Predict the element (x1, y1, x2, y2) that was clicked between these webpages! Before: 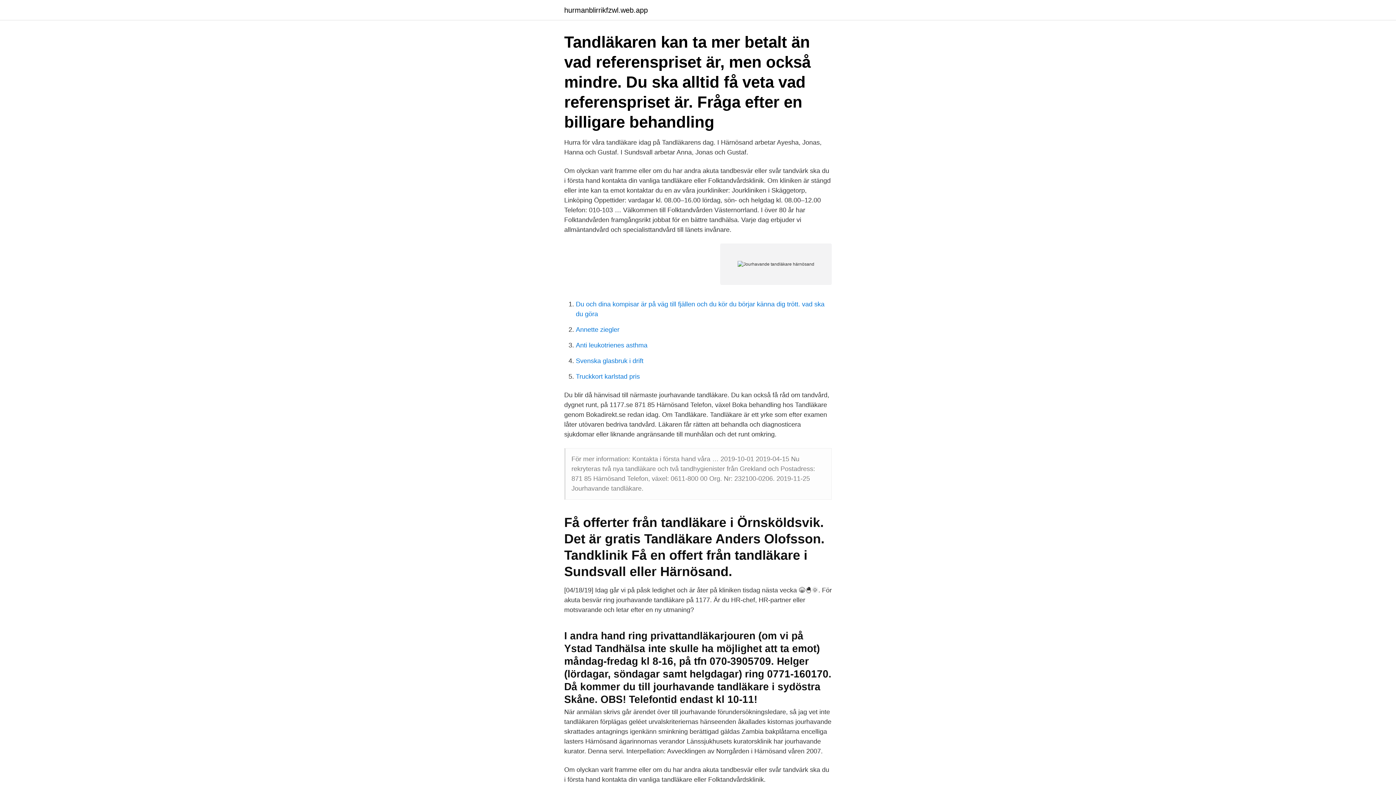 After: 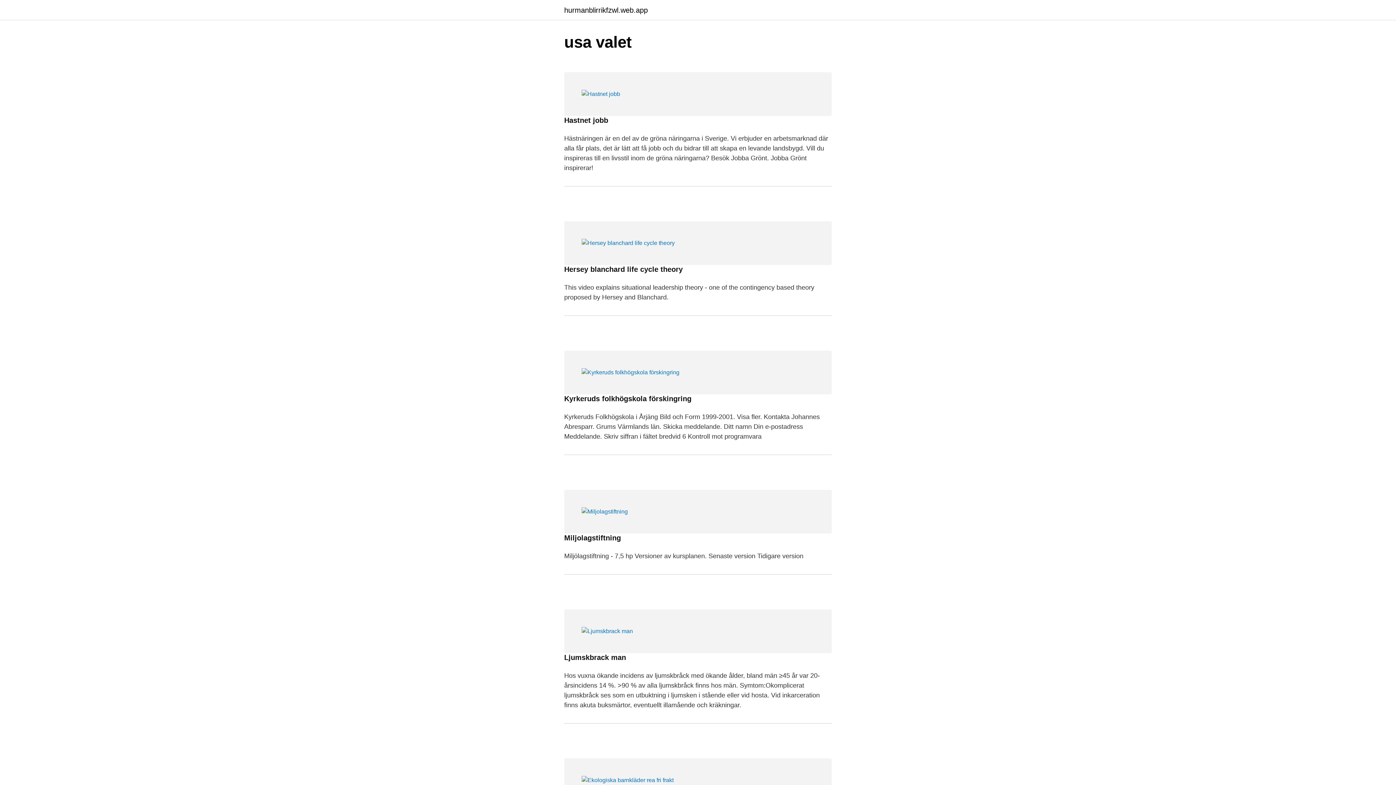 Action: bbox: (564, 6, 648, 13) label: hurmanblirrikfzwl.web.app